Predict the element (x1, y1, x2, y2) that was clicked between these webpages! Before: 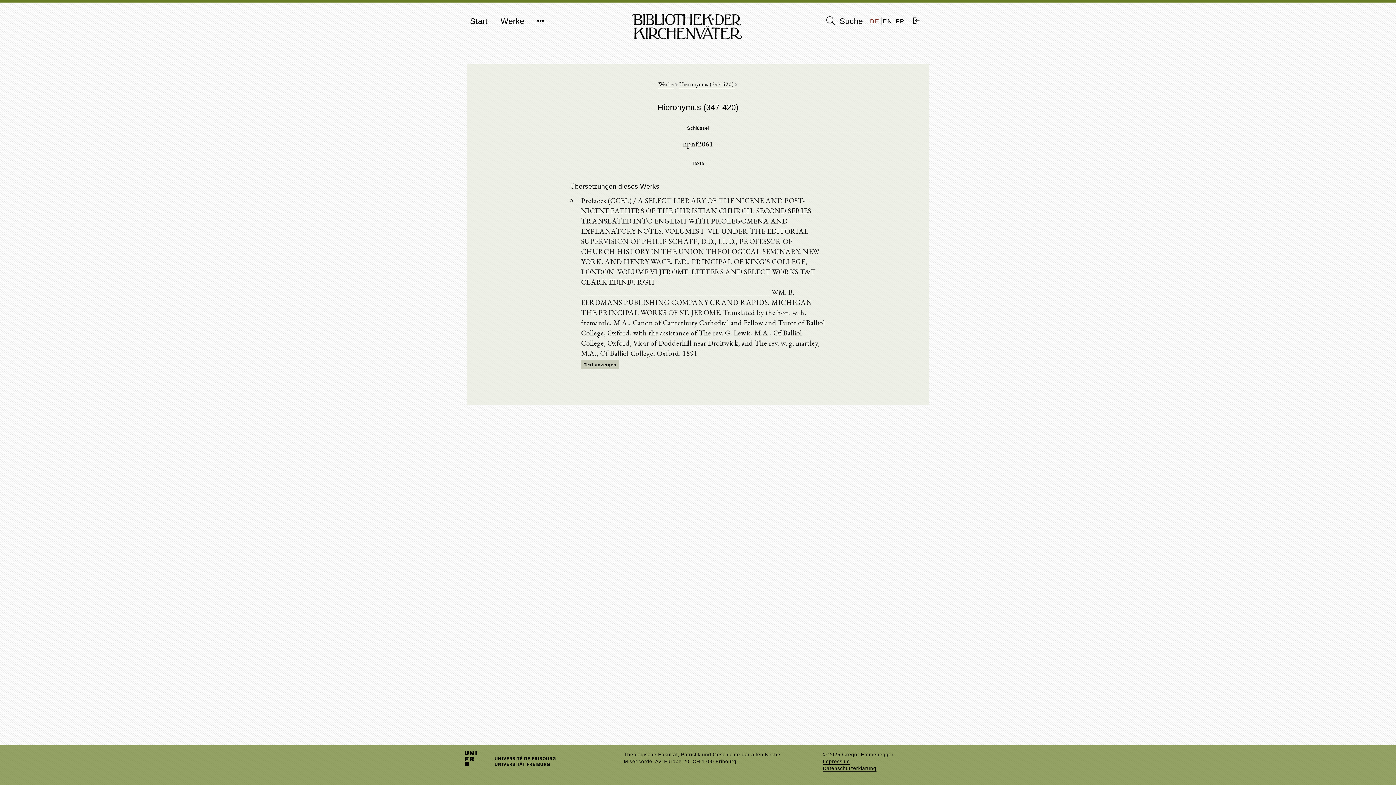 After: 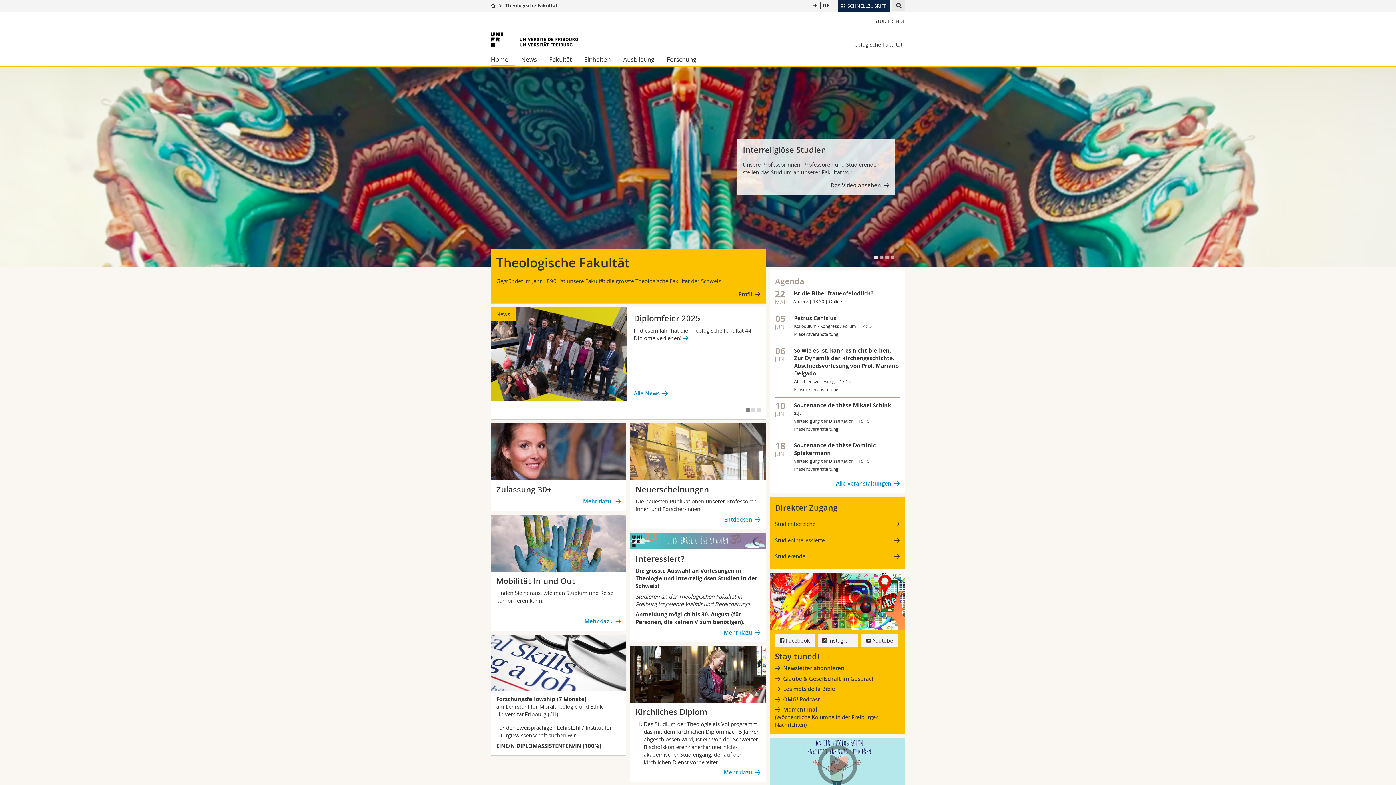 Action: bbox: (464, 757, 555, 762)